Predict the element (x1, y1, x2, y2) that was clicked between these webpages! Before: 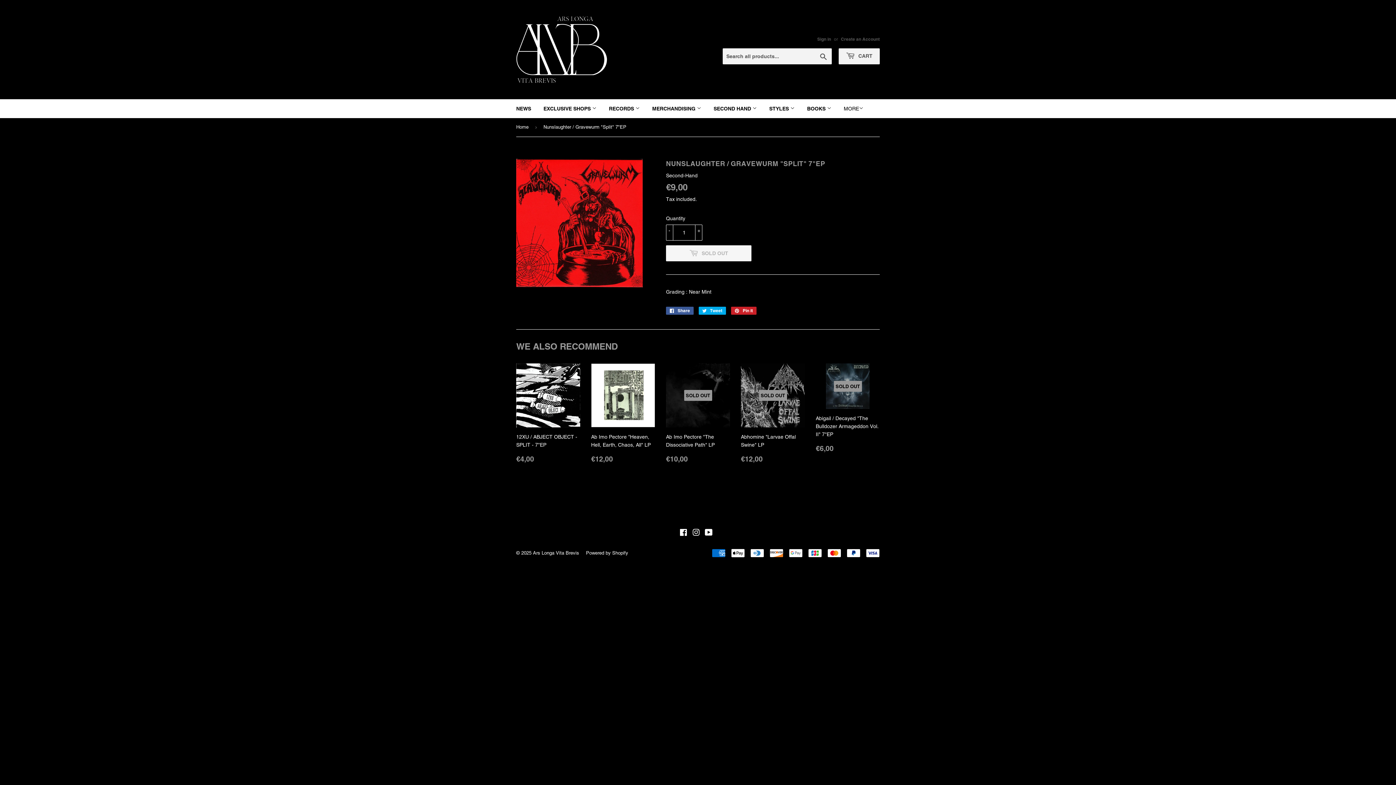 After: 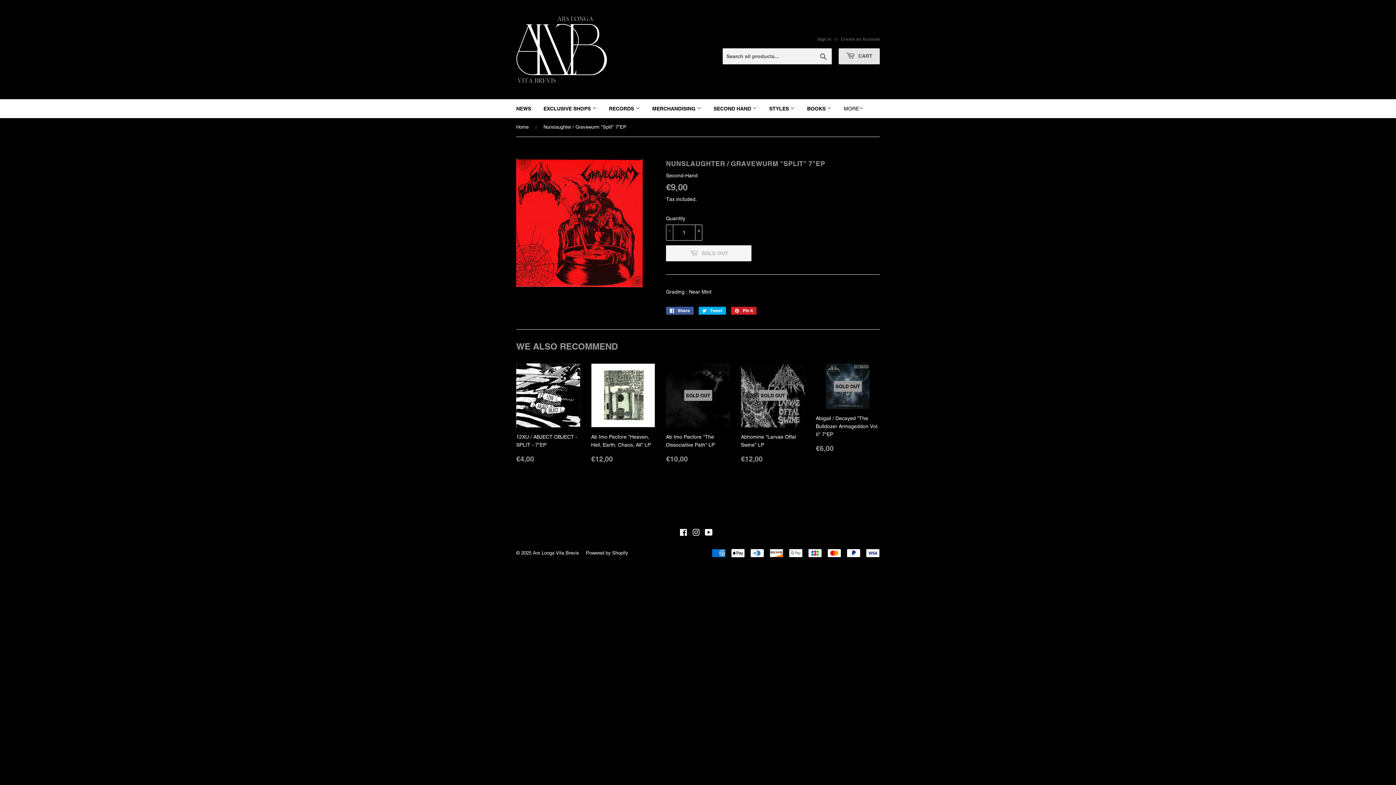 Action: bbox: (838, 48, 880, 64) label:  CART